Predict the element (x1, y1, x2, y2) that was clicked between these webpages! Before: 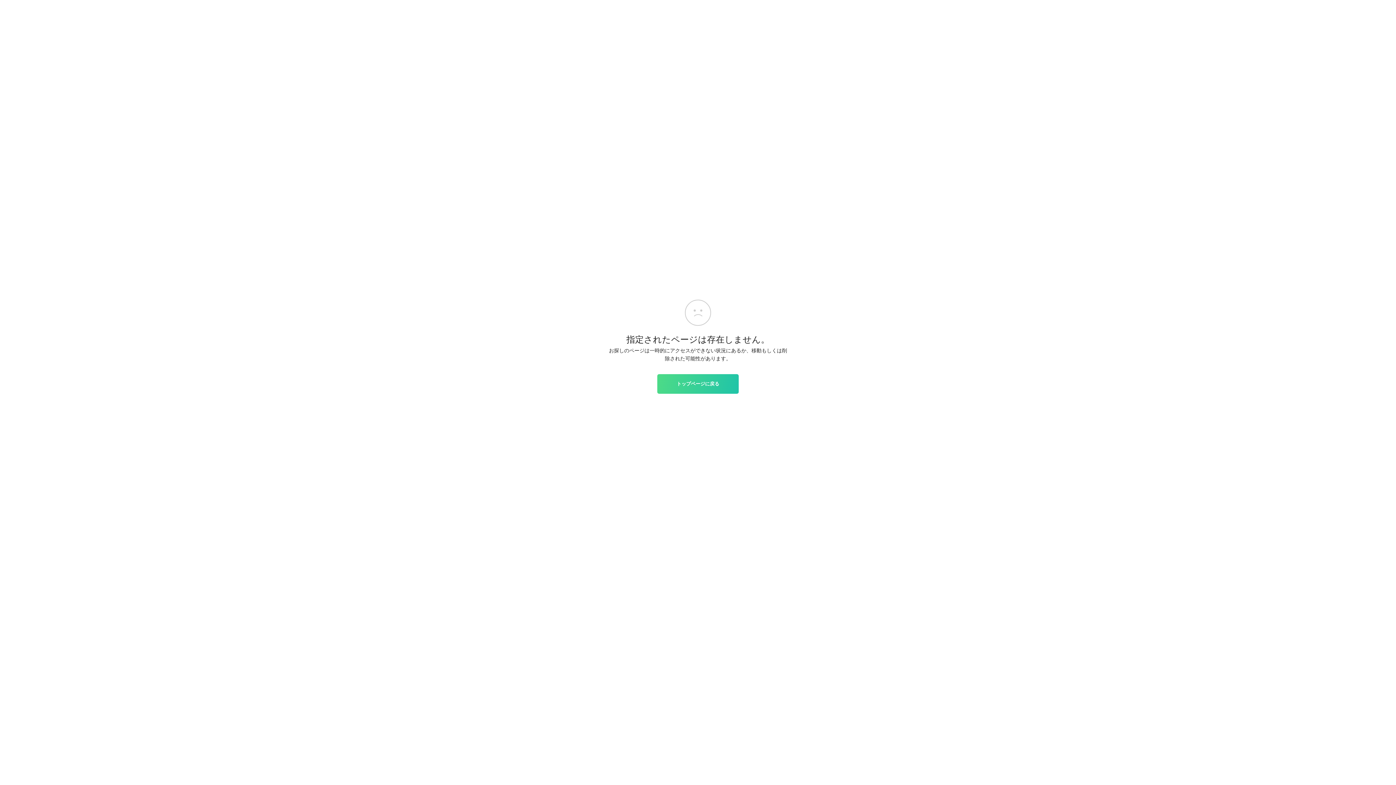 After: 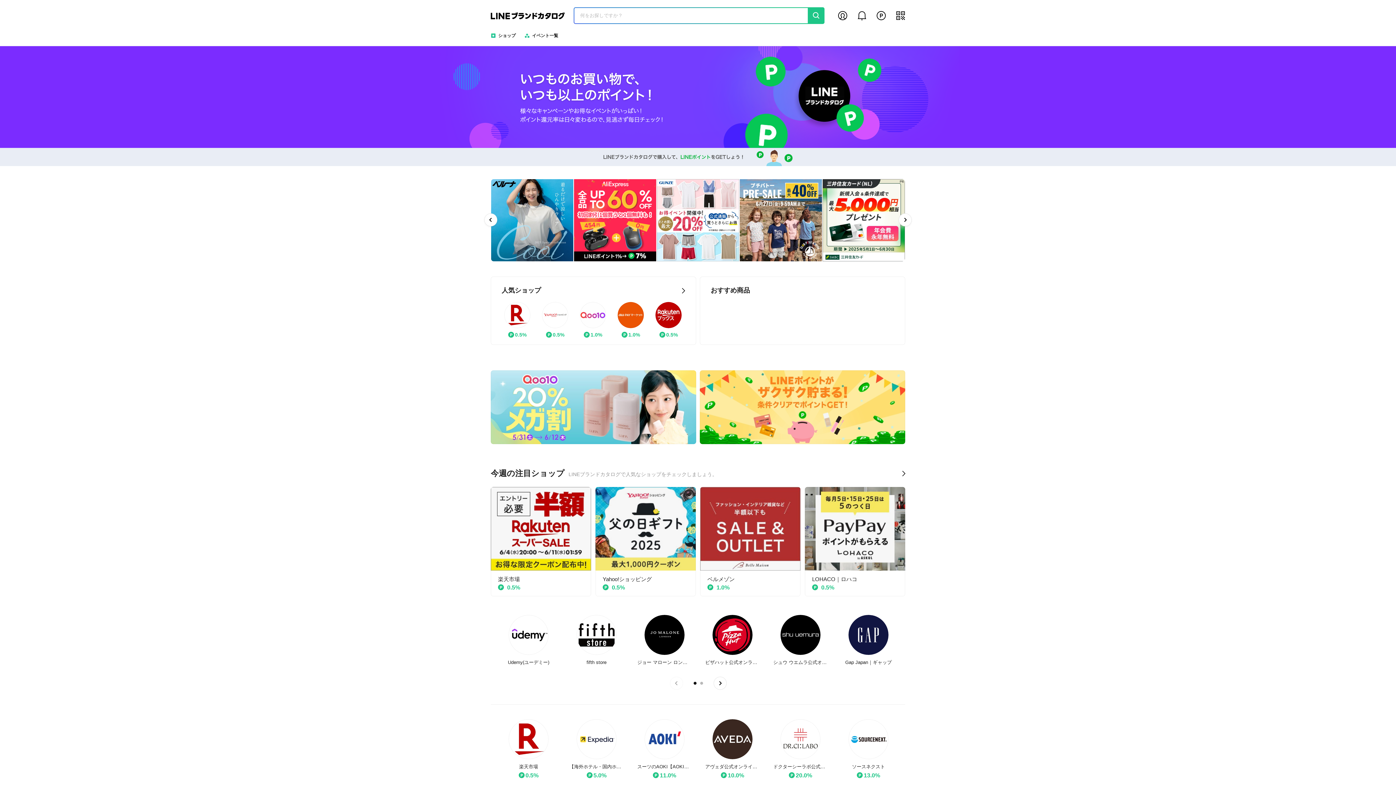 Action: bbox: (657, 374, 738, 393) label: トップページに戻る